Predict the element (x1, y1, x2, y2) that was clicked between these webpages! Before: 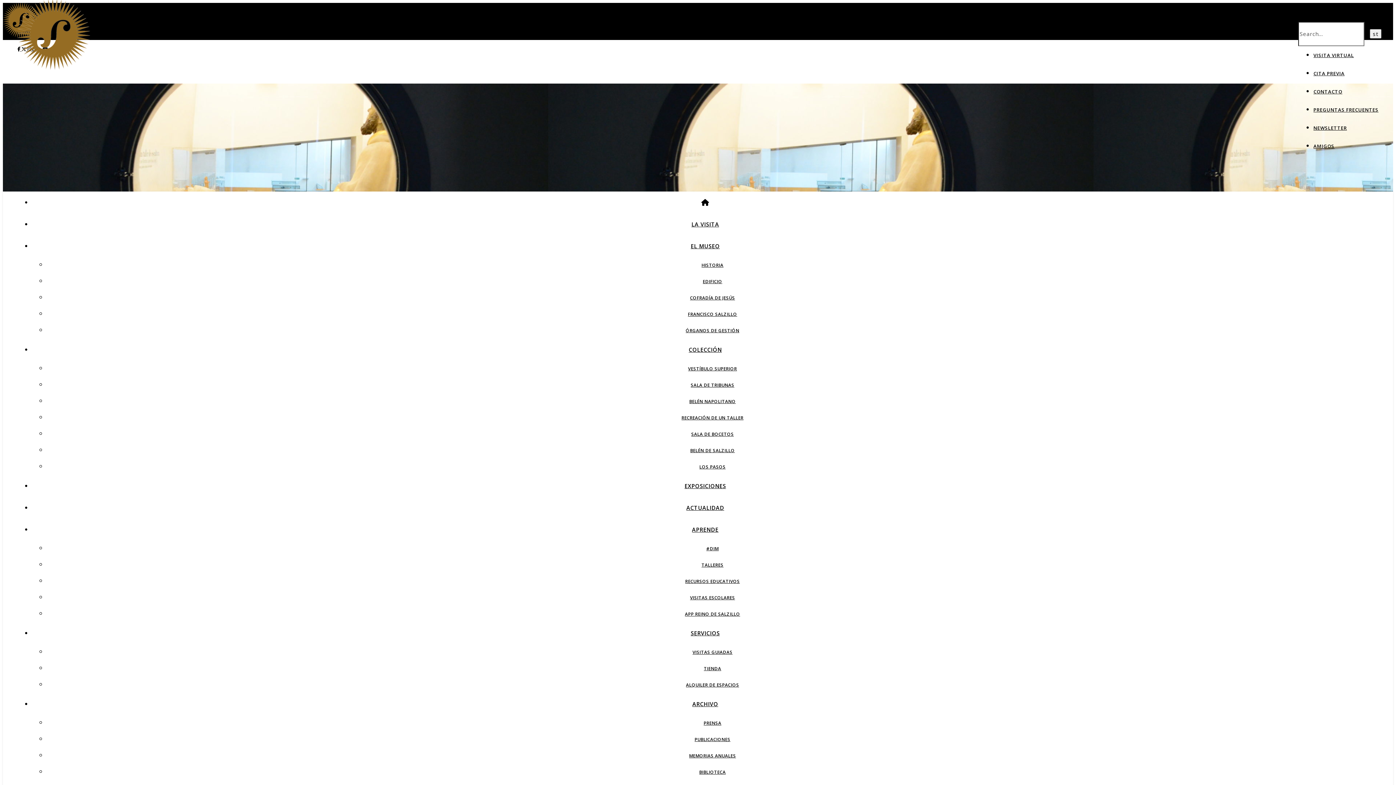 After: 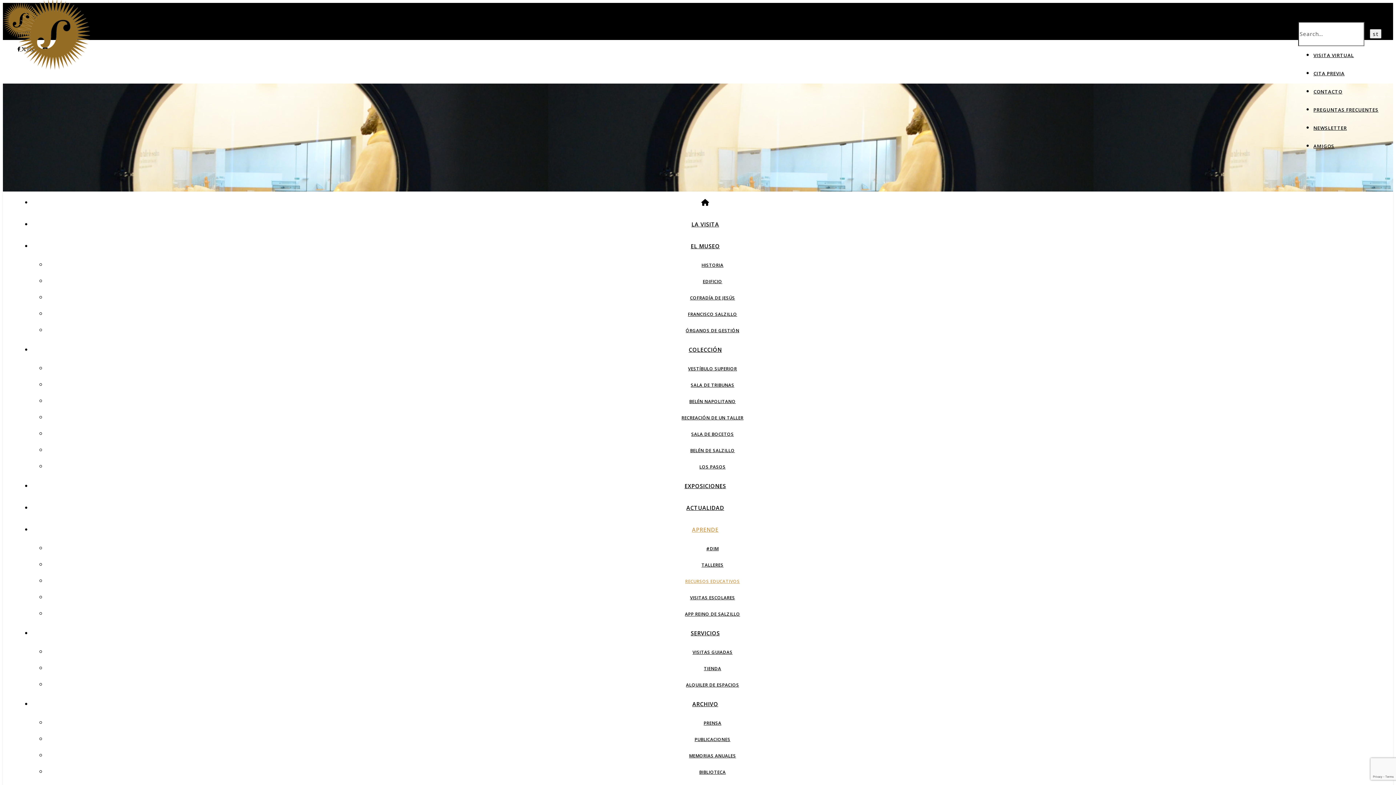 Action: bbox: (685, 578, 740, 584) label: RECURSOS EDUCATIVOS